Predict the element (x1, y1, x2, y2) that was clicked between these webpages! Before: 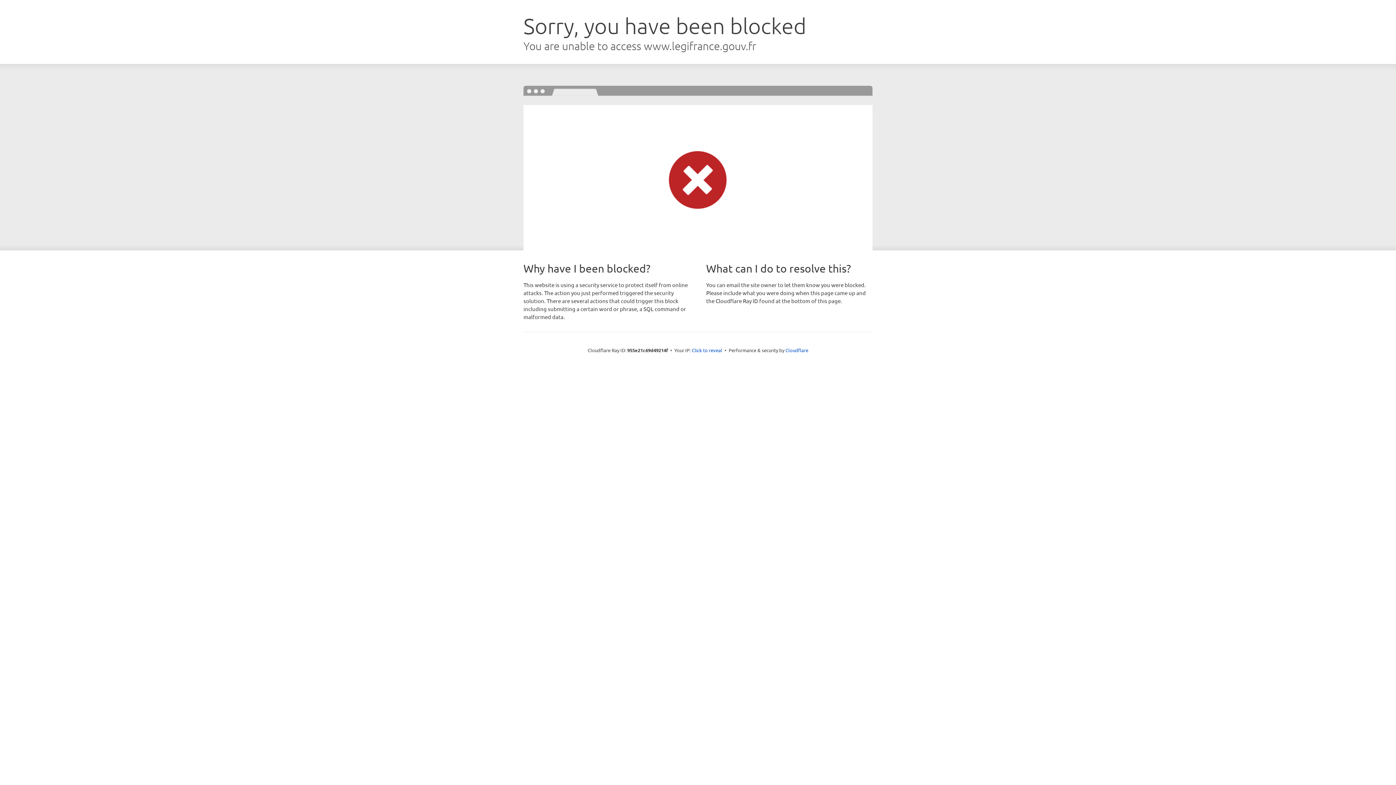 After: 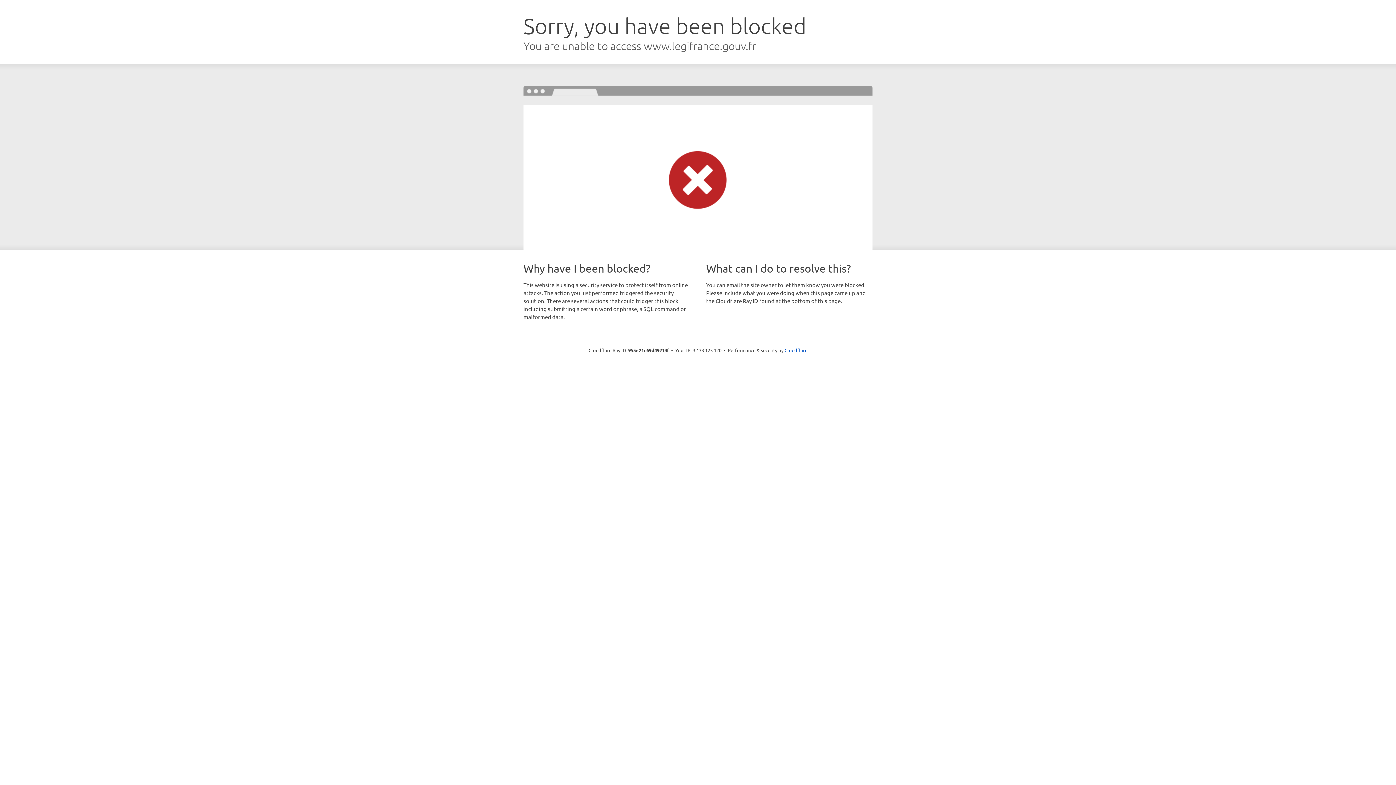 Action: label: Click to reveal bbox: (692, 346, 722, 353)